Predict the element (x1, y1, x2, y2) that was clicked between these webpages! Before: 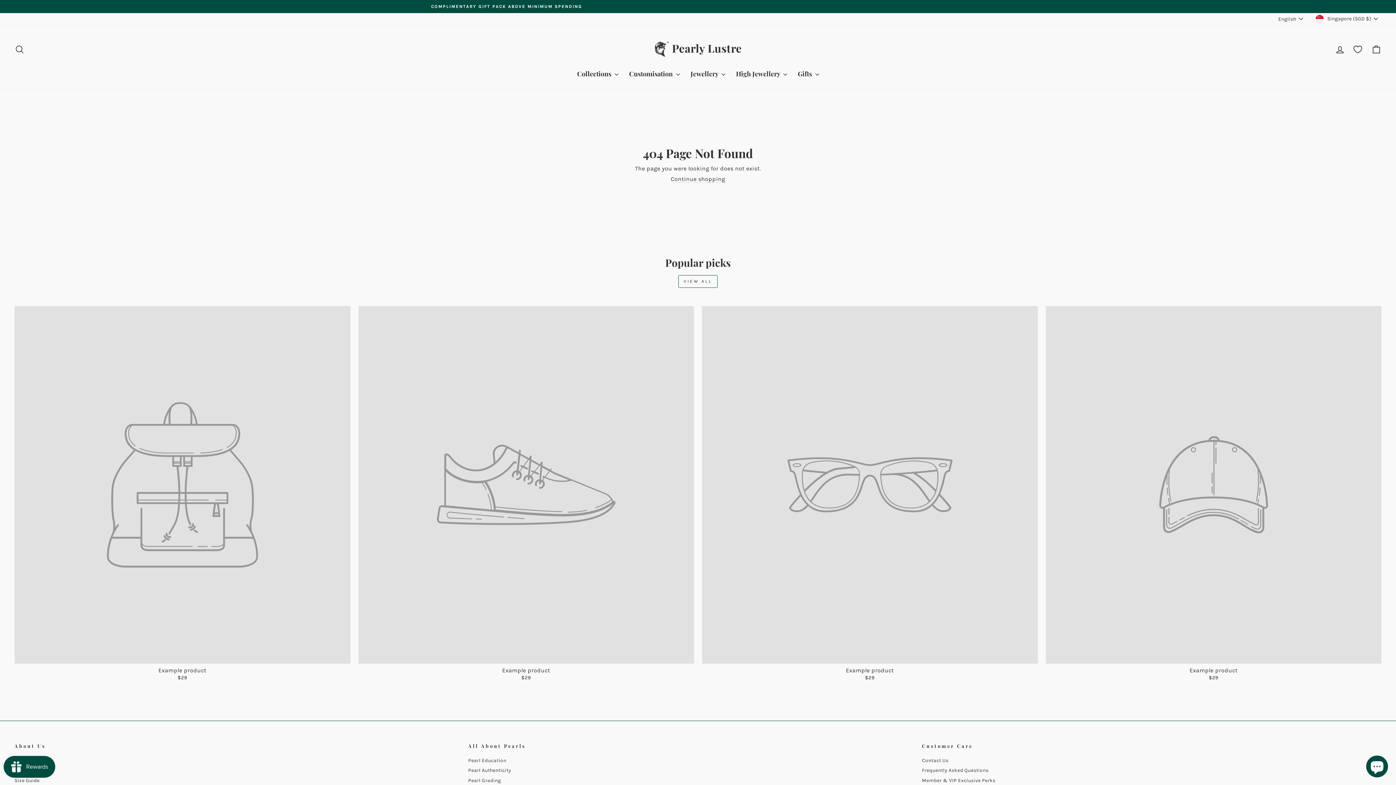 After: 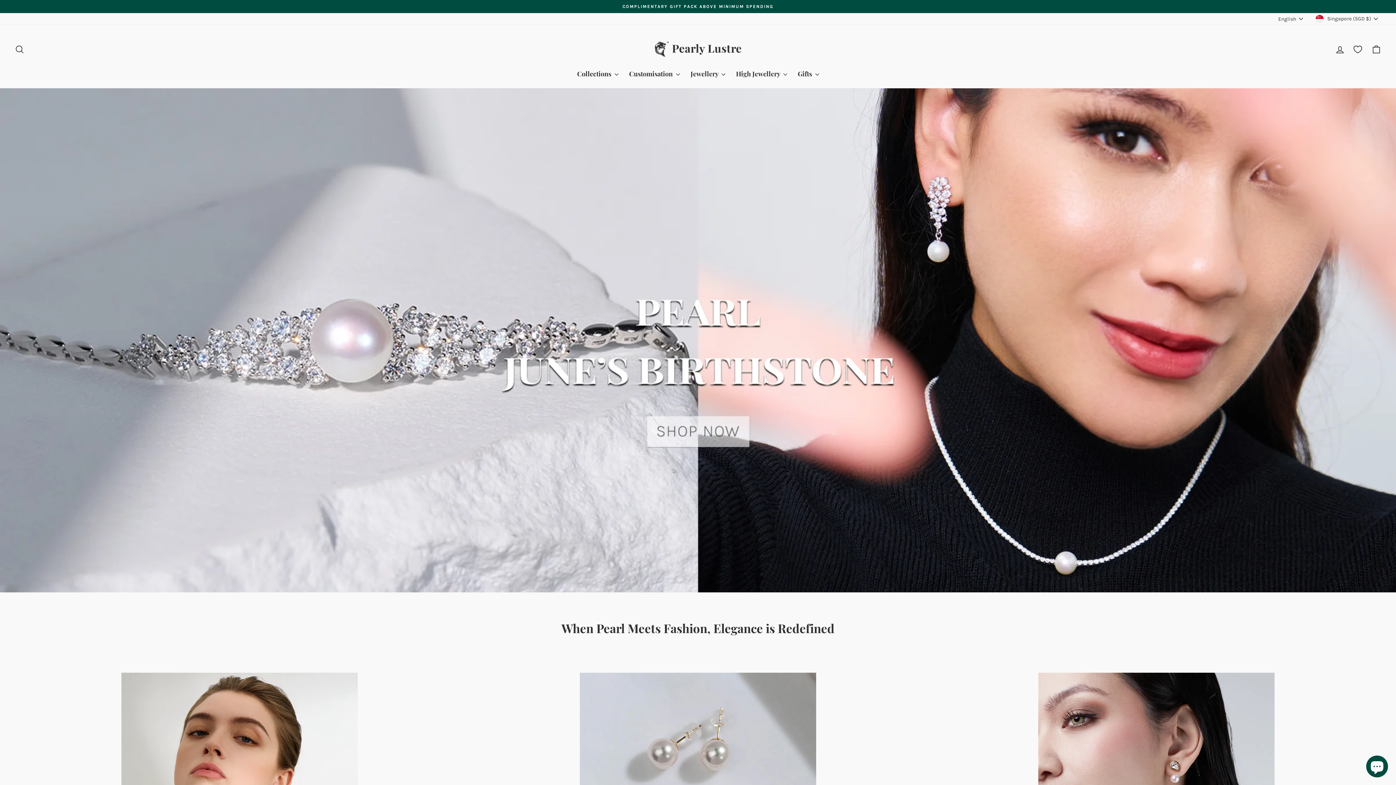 Action: bbox: (29, 3, 1393, 9) label: SIGN UP HERE